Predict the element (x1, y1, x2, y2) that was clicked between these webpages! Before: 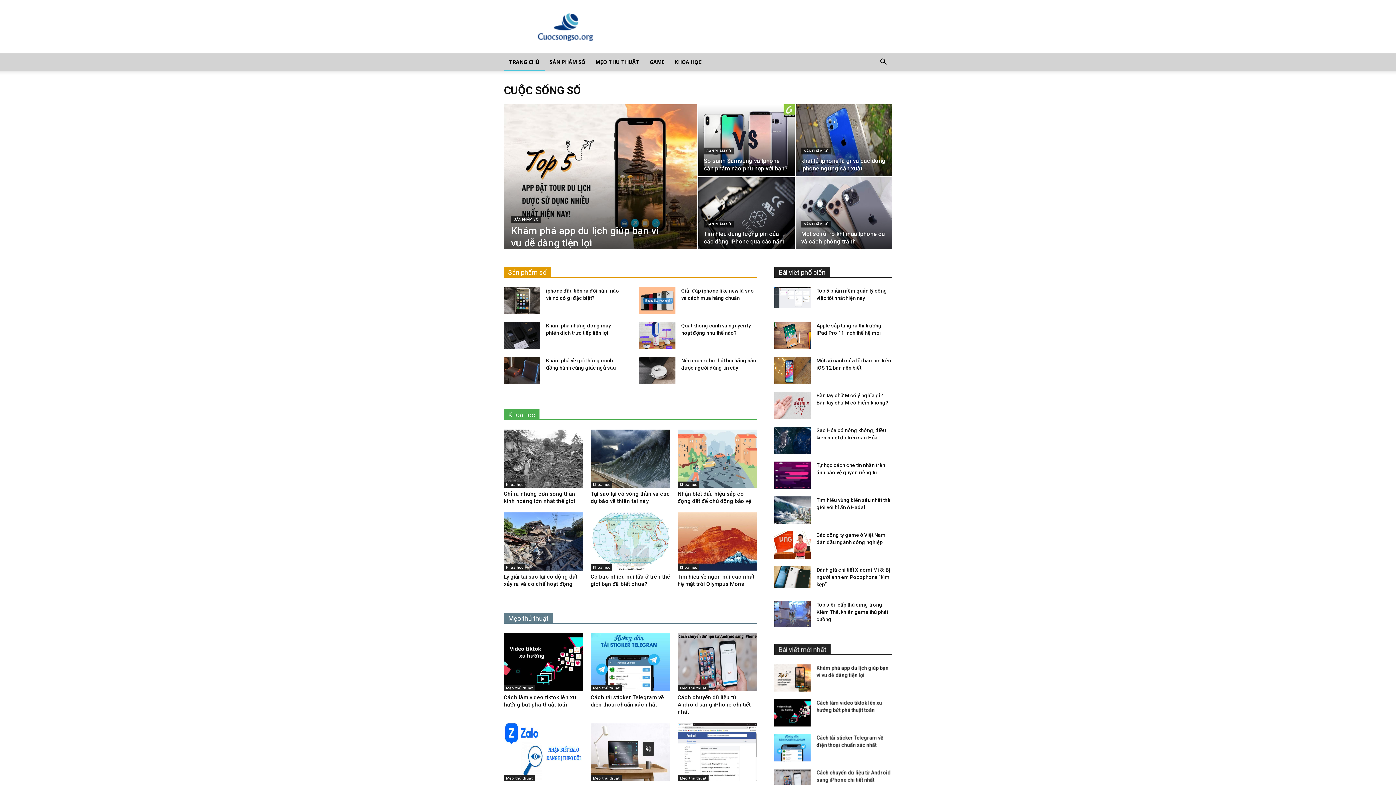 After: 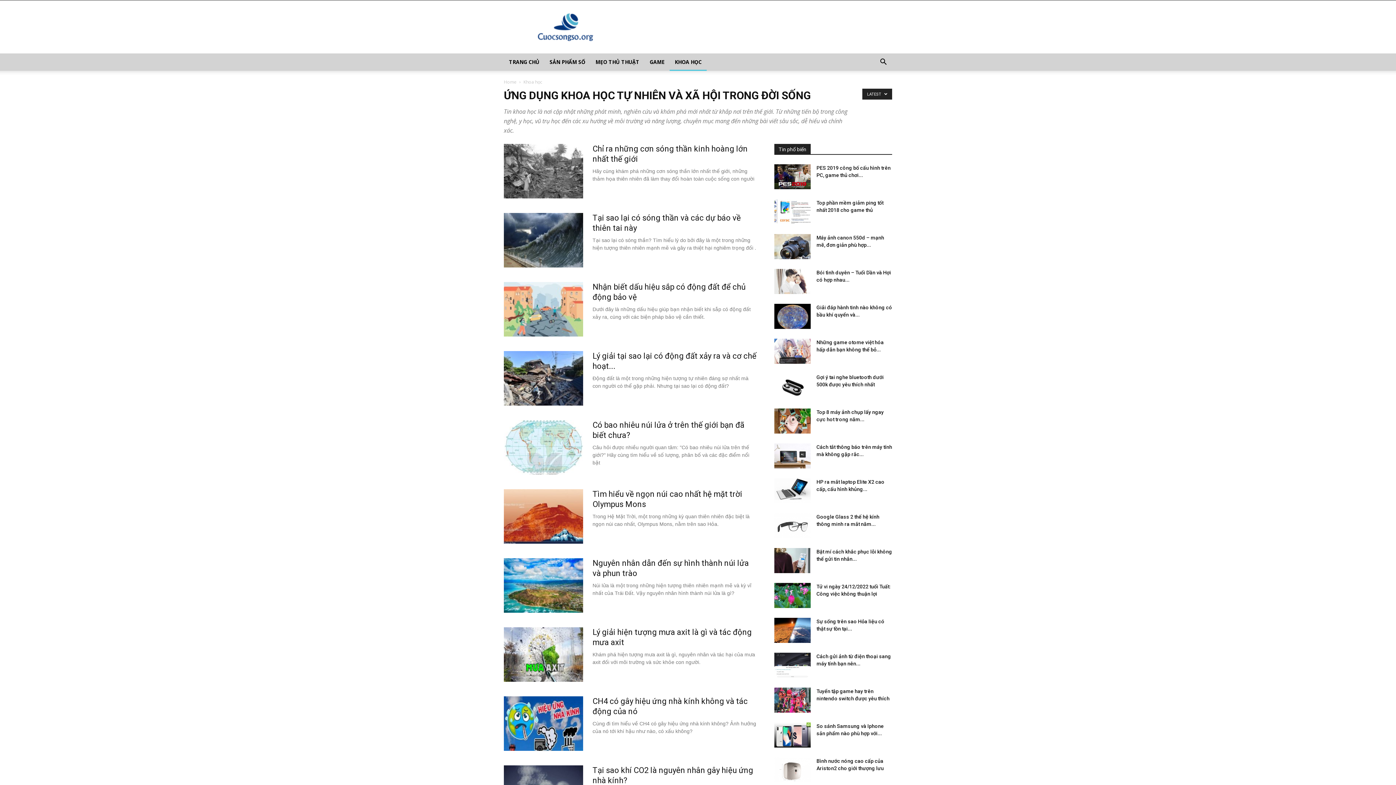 Action: bbox: (669, 53, 706, 70) label: KHOA HỌC